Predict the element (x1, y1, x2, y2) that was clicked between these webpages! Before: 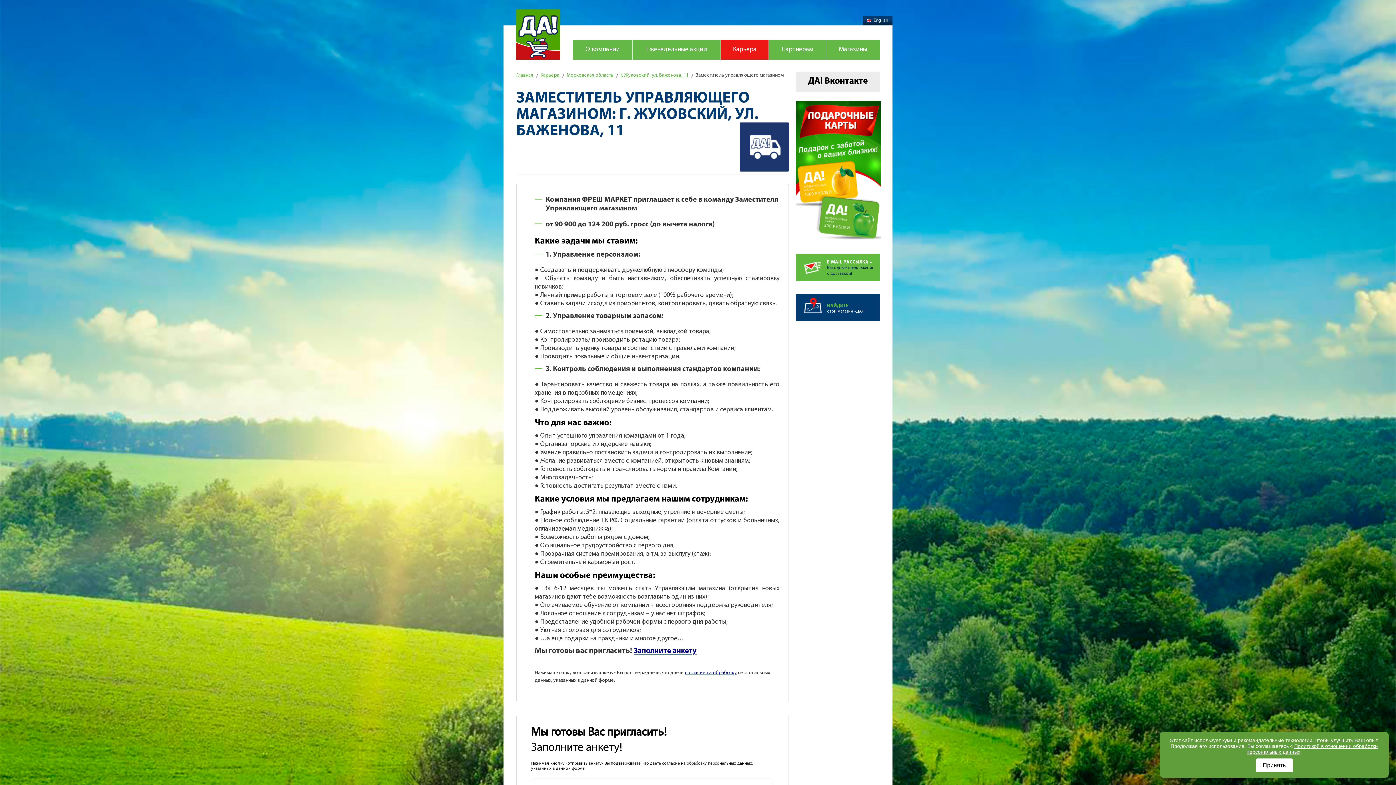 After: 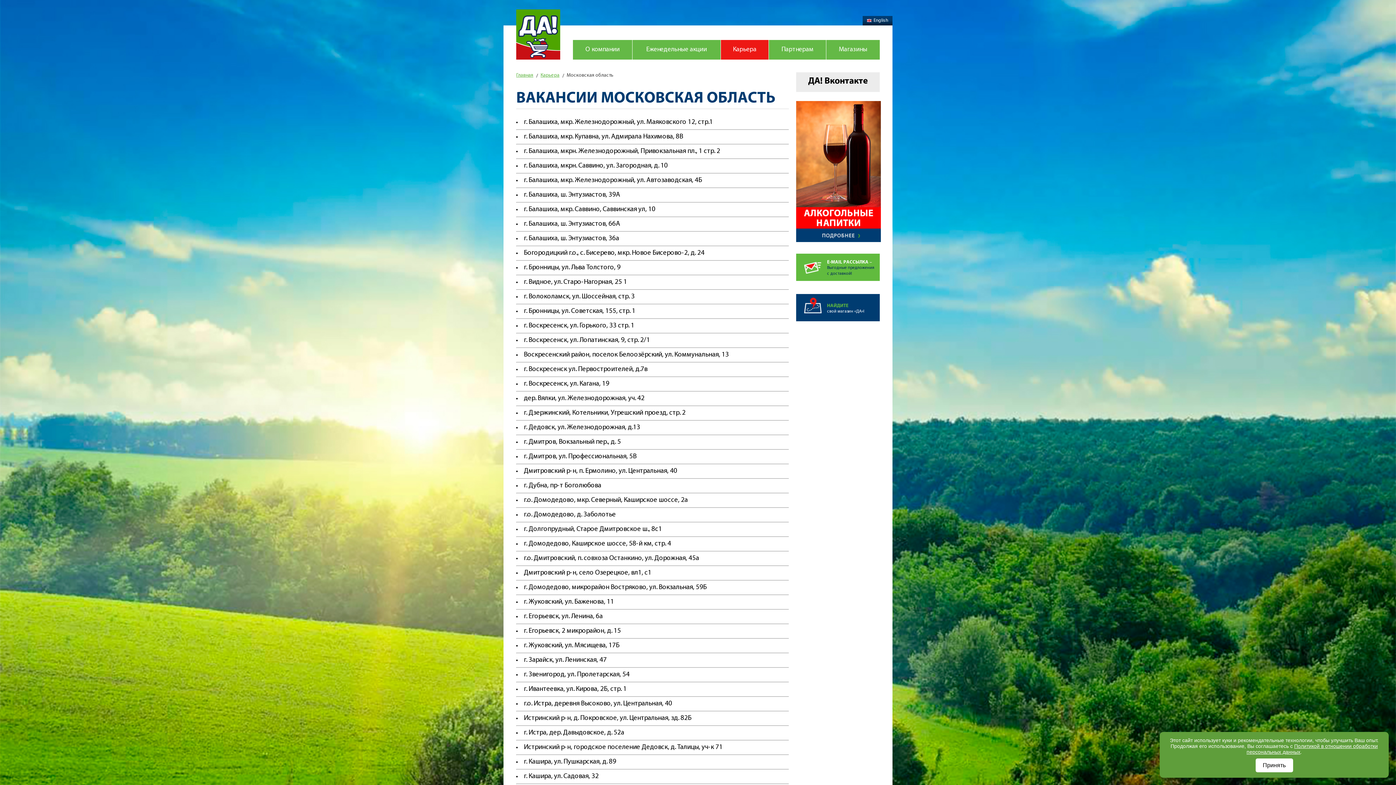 Action: bbox: (566, 72, 613, 78) label: Московская область